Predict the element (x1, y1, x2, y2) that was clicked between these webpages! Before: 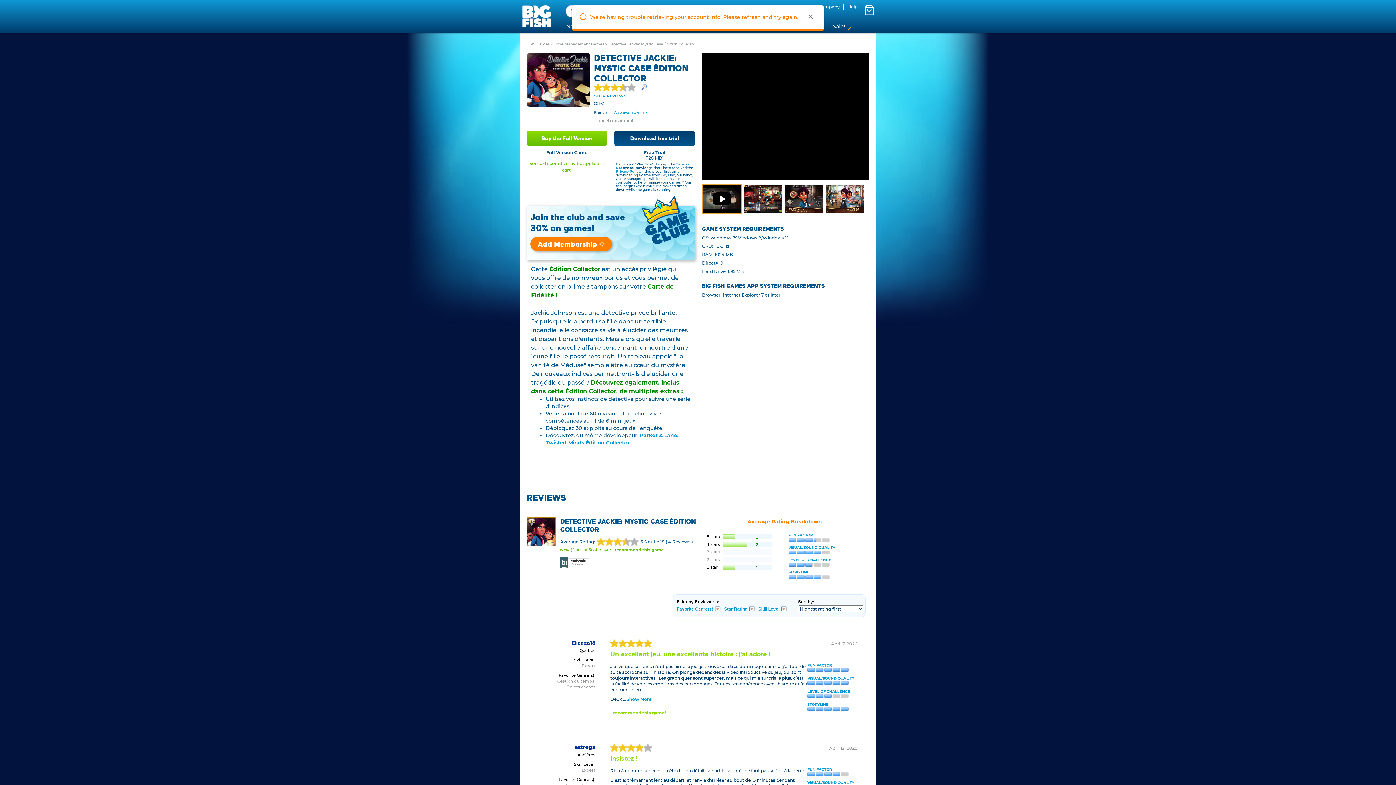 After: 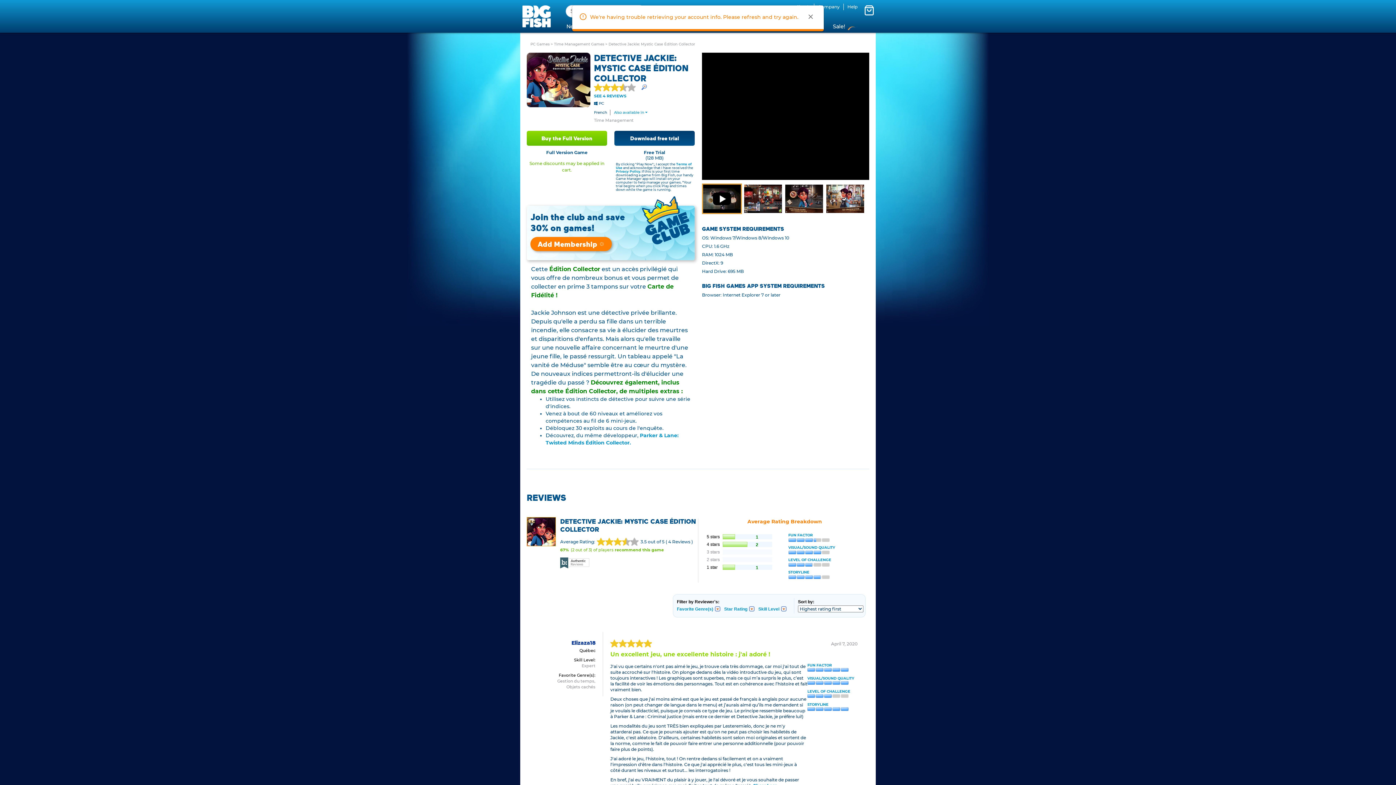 Action: label: Show More bbox: (626, 696, 652, 702)